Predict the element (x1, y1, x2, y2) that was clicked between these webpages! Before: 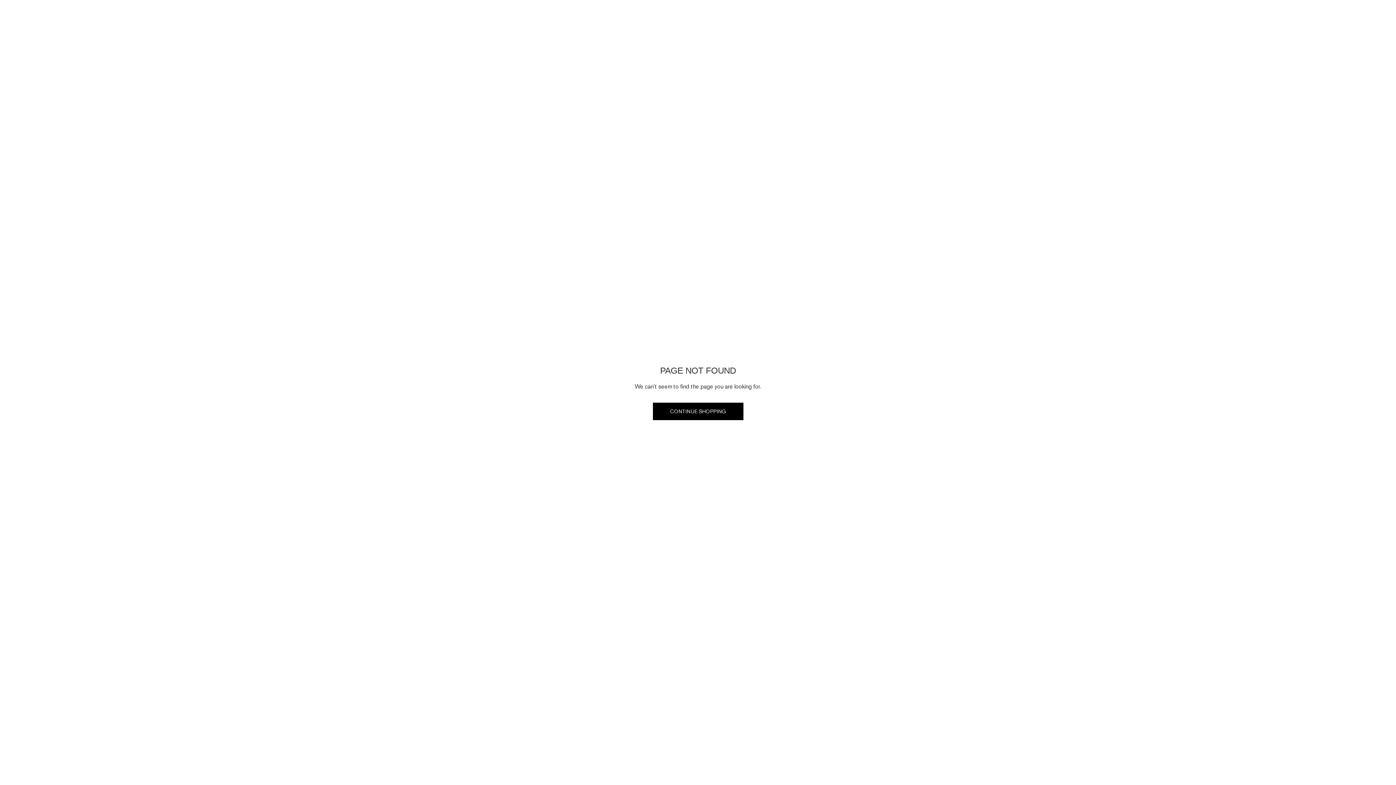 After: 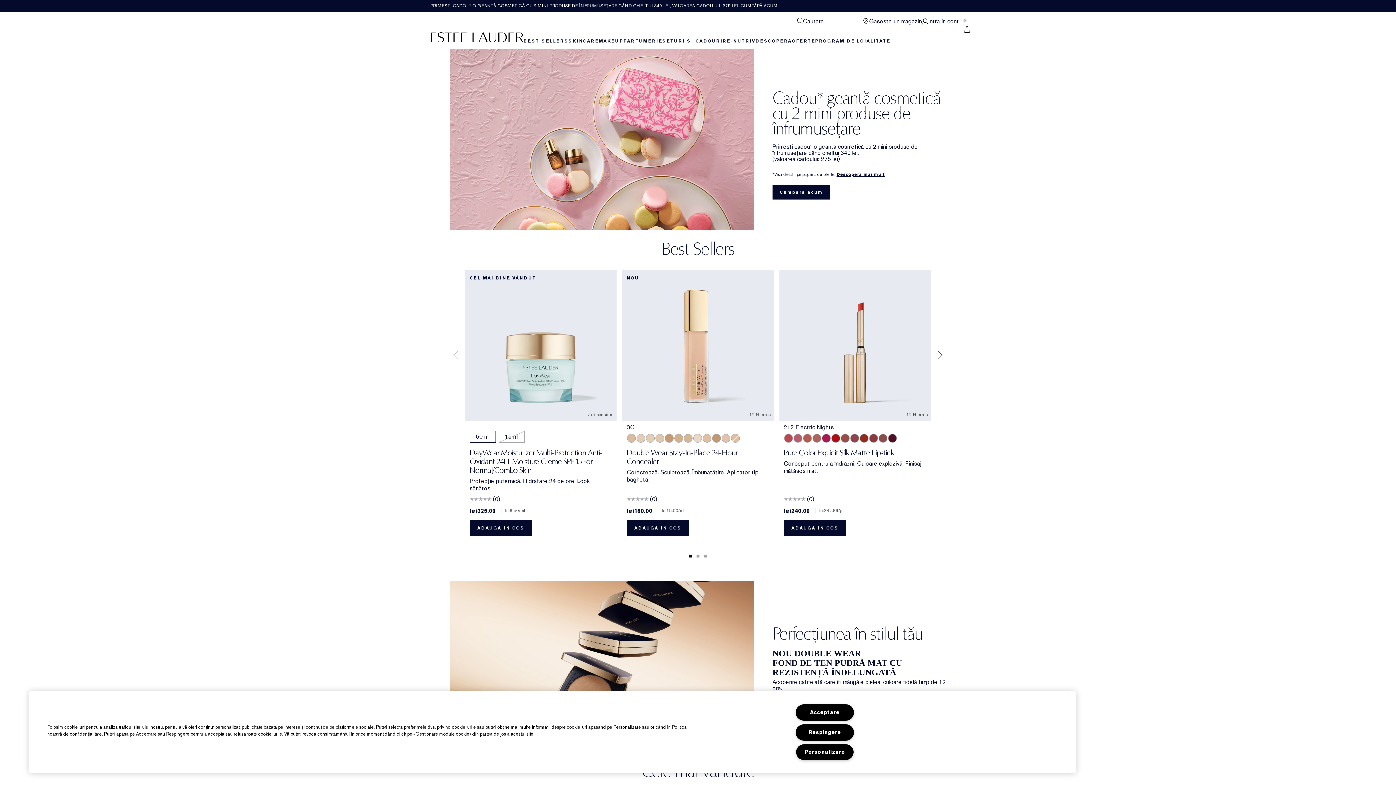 Action: bbox: (652, 402, 743, 420) label: CONTINUE SHOPPING